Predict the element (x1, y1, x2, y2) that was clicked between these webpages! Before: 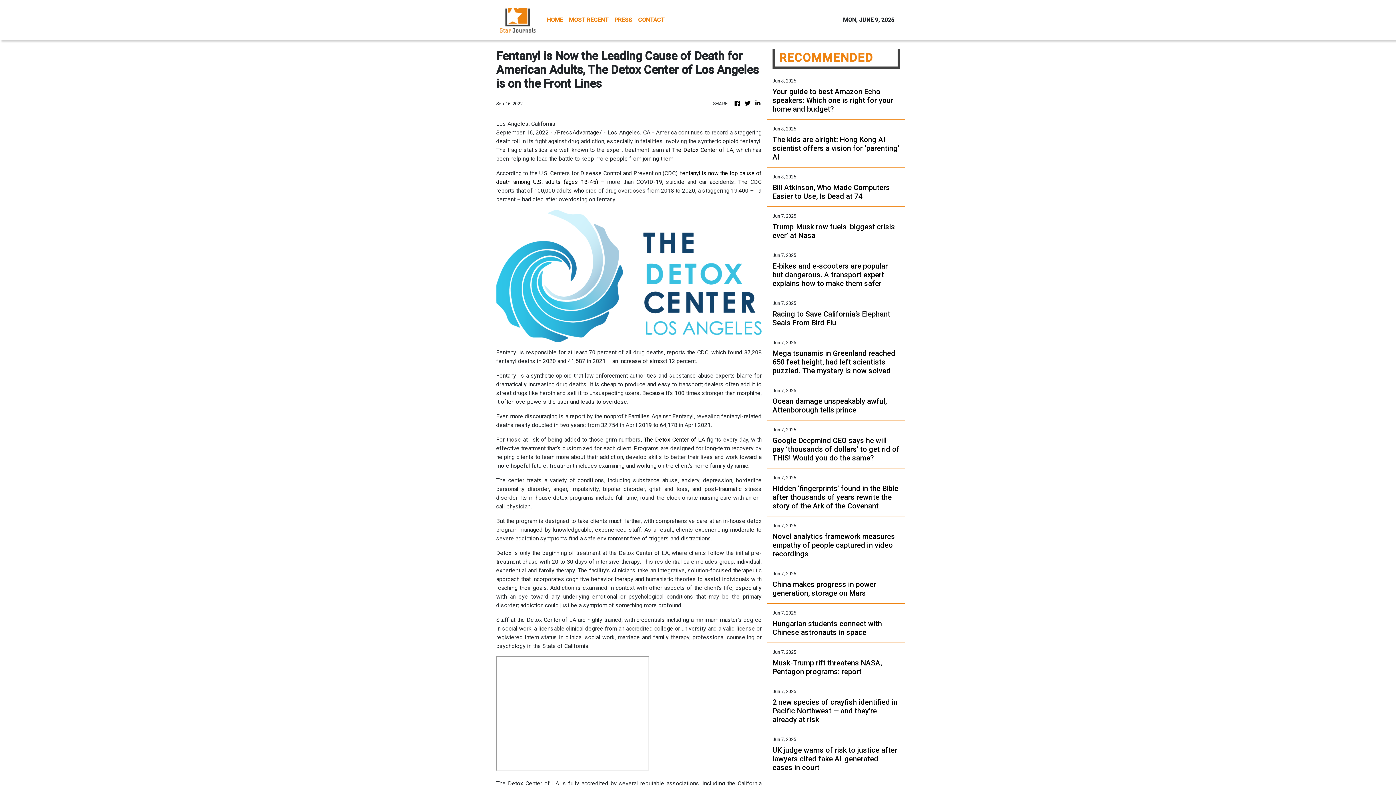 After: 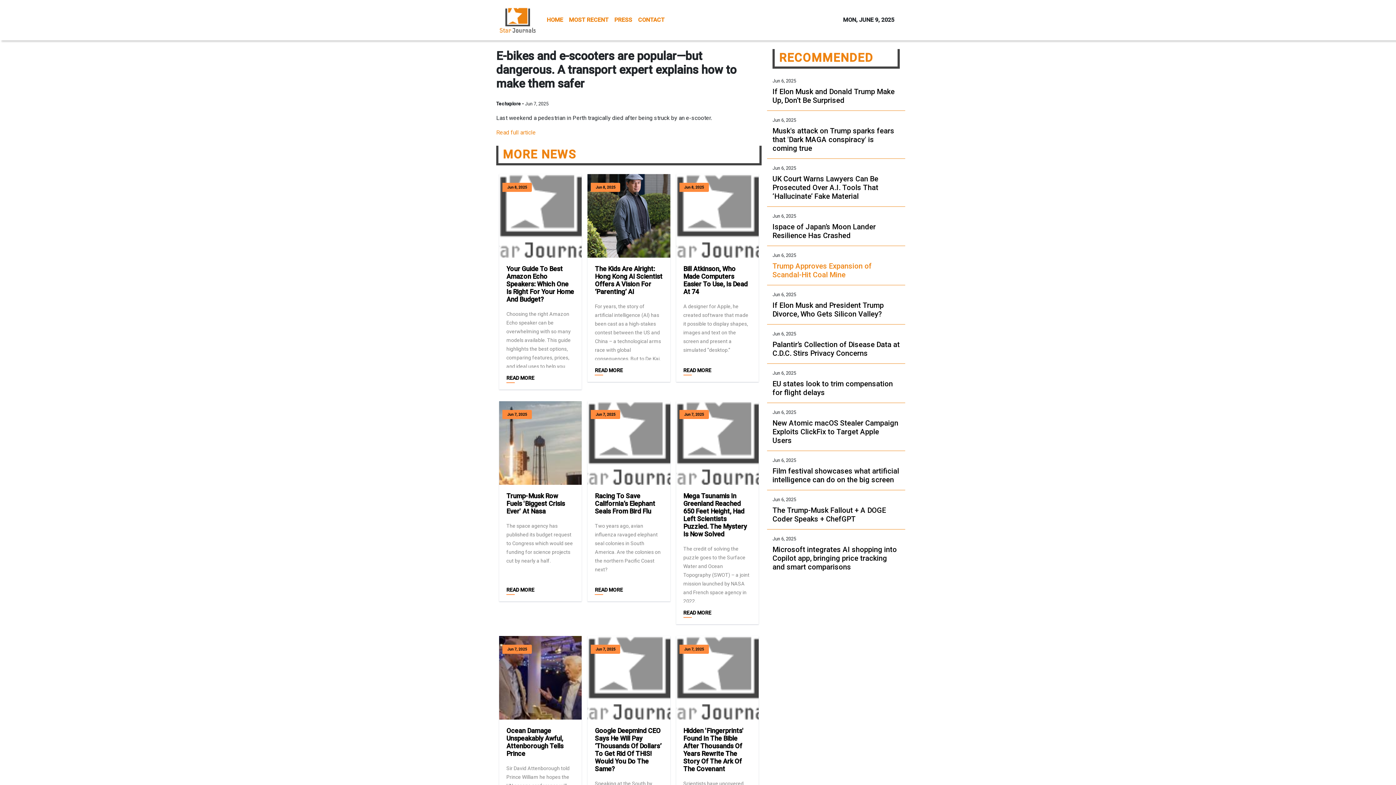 Action: label: E-bikes and e-scooters are popular—but dangerous. A transport expert explains how to make them safer bbox: (772, 261, 900, 287)